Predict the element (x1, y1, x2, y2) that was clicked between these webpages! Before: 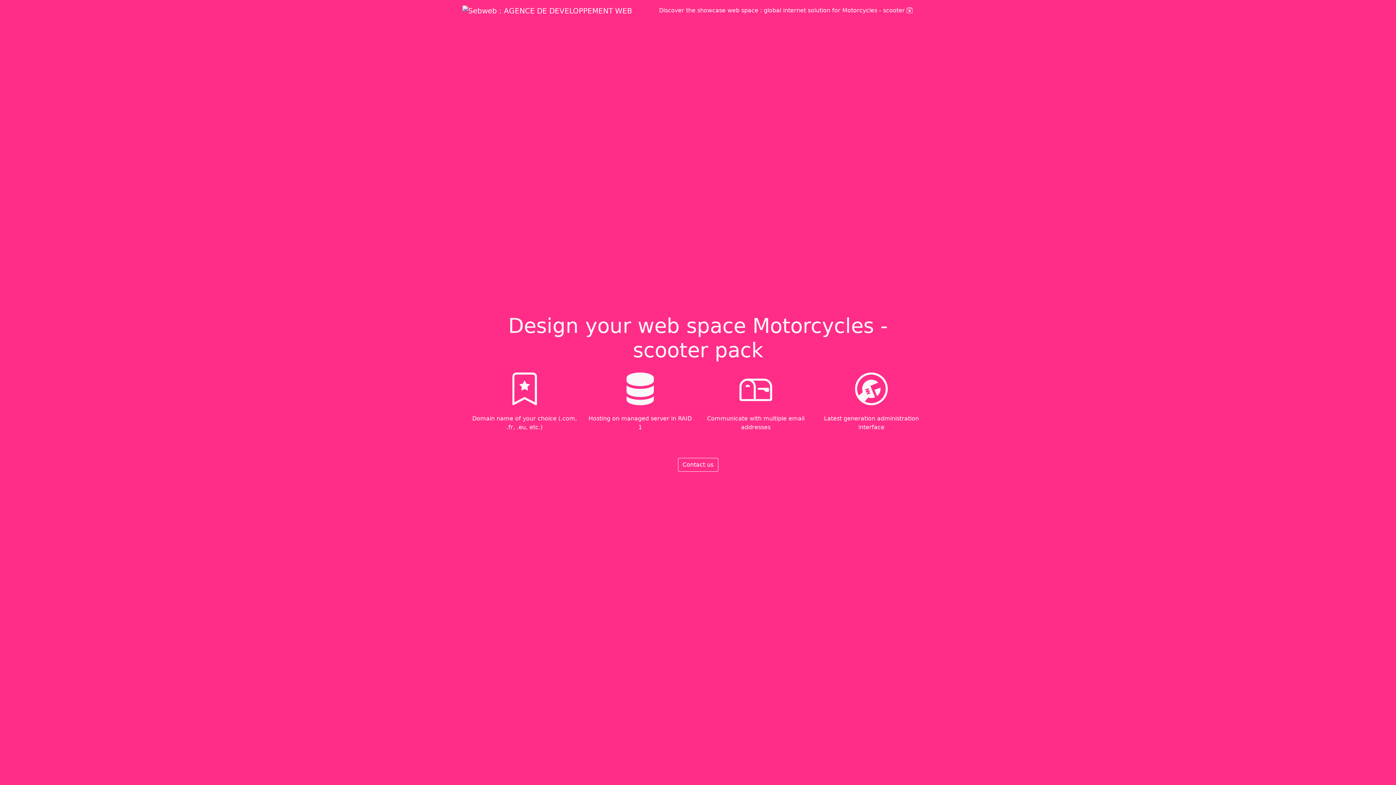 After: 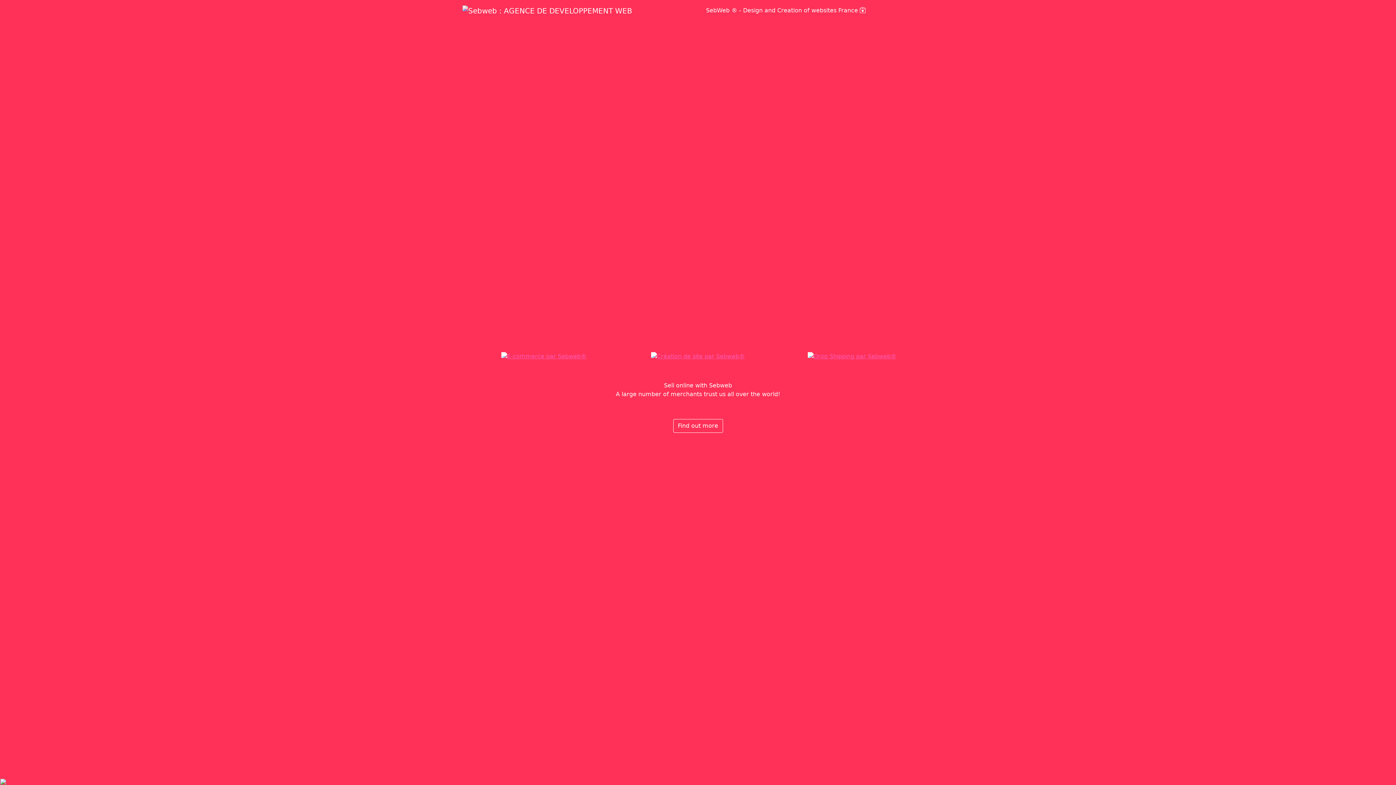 Action: bbox: (462, 2, 632, 18)